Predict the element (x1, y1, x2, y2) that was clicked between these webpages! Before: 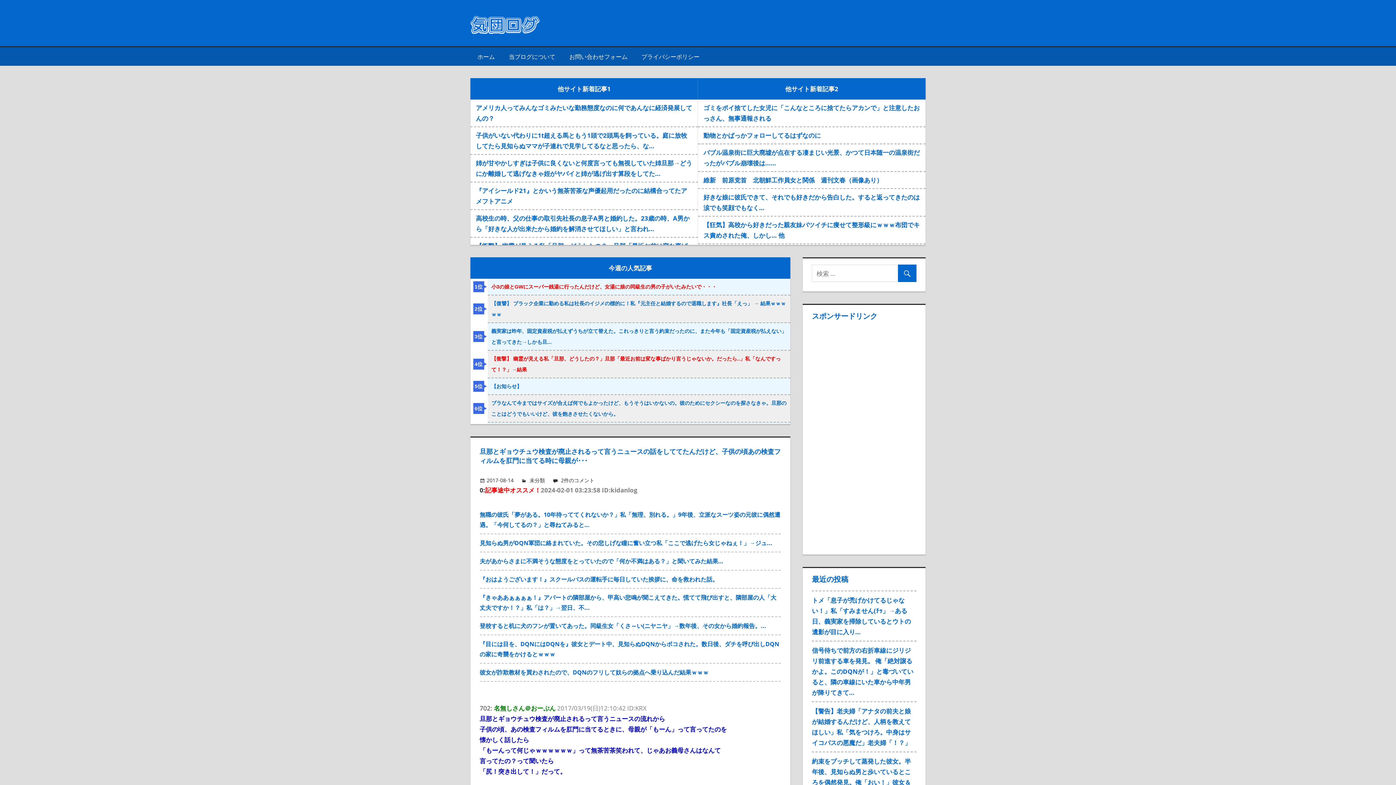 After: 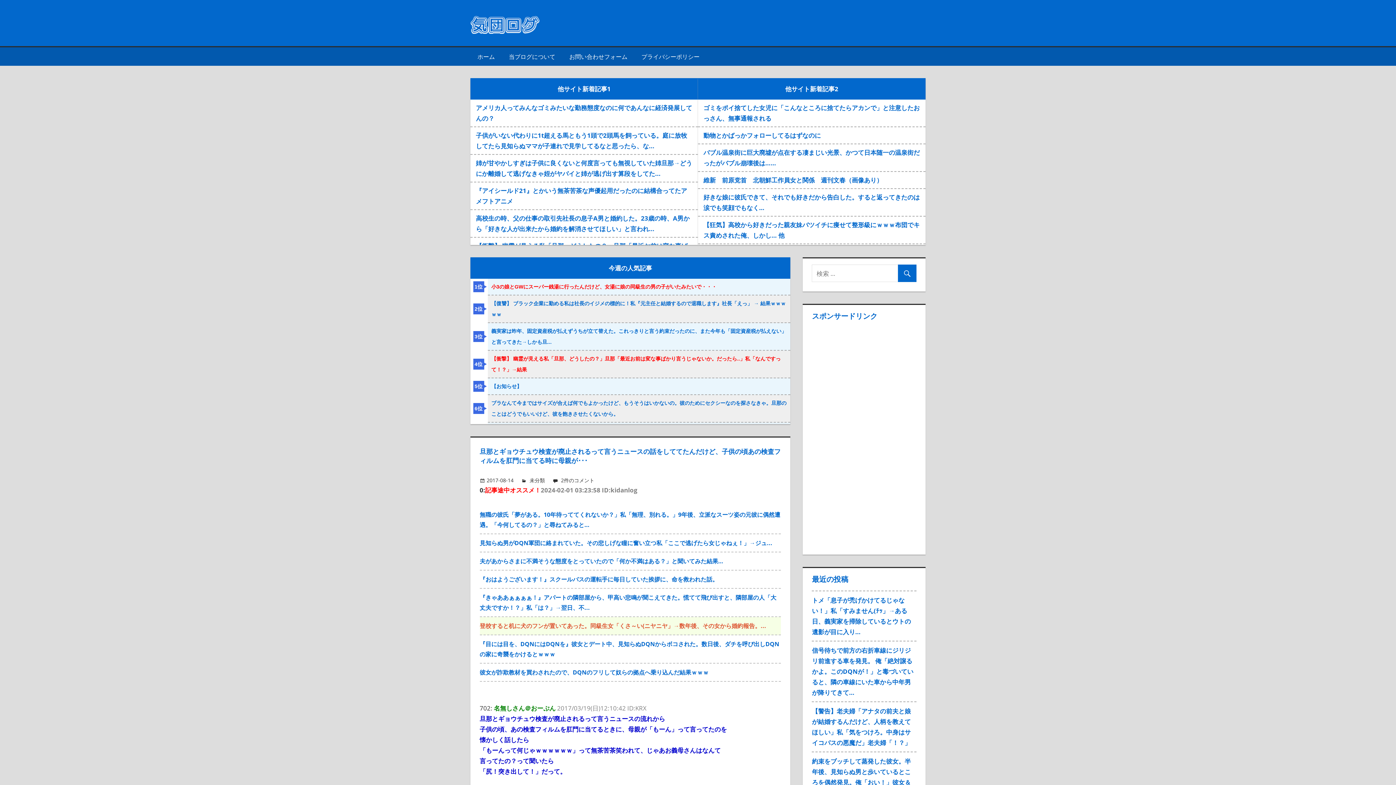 Action: bbox: (479, 617, 781, 635) label: 登校すると机に犬のフンが置いてあった。同級生女「くさ～い(ニヤニヤ」→数年後、その女から婚約報告。...